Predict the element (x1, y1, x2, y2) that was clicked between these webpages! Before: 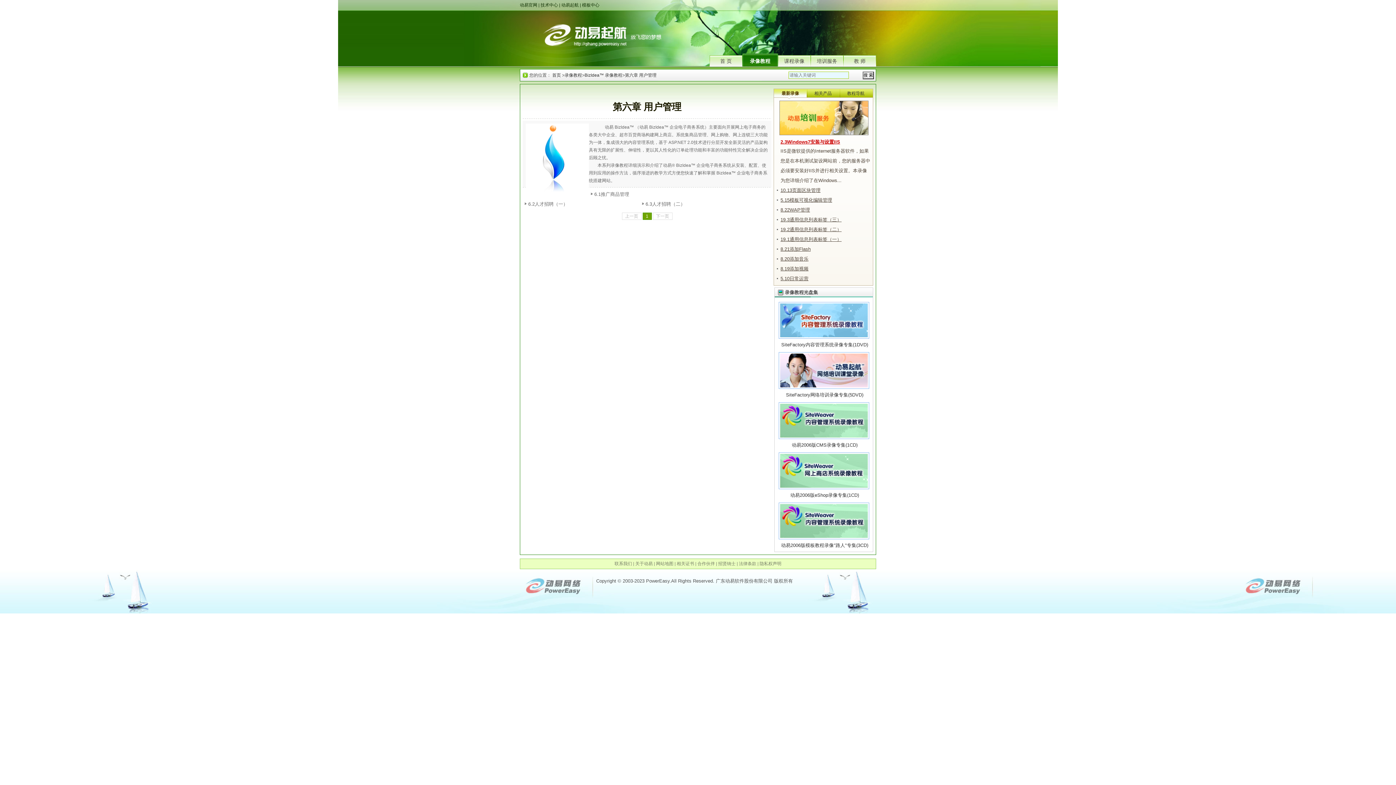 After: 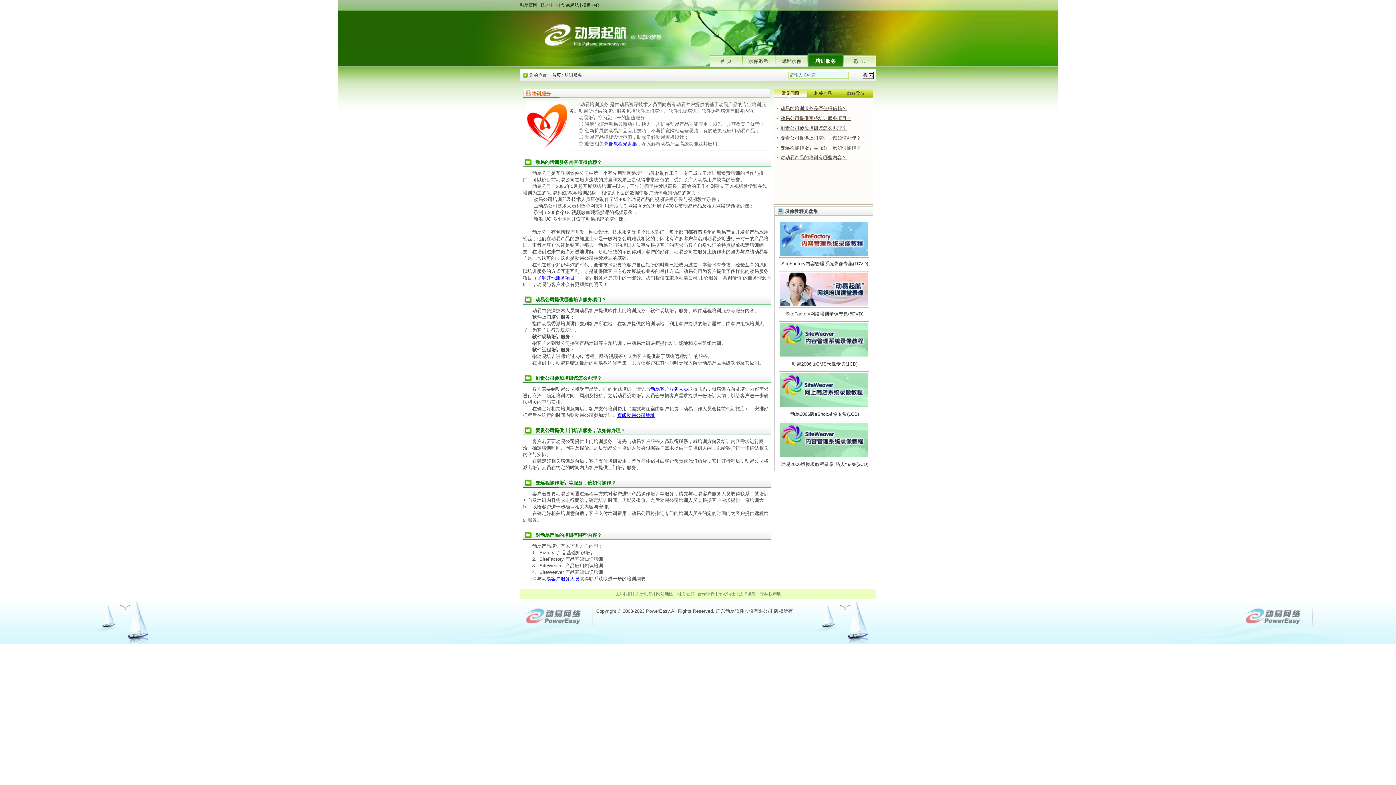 Action: label: 培训服务 bbox: (810, 53, 843, 66)